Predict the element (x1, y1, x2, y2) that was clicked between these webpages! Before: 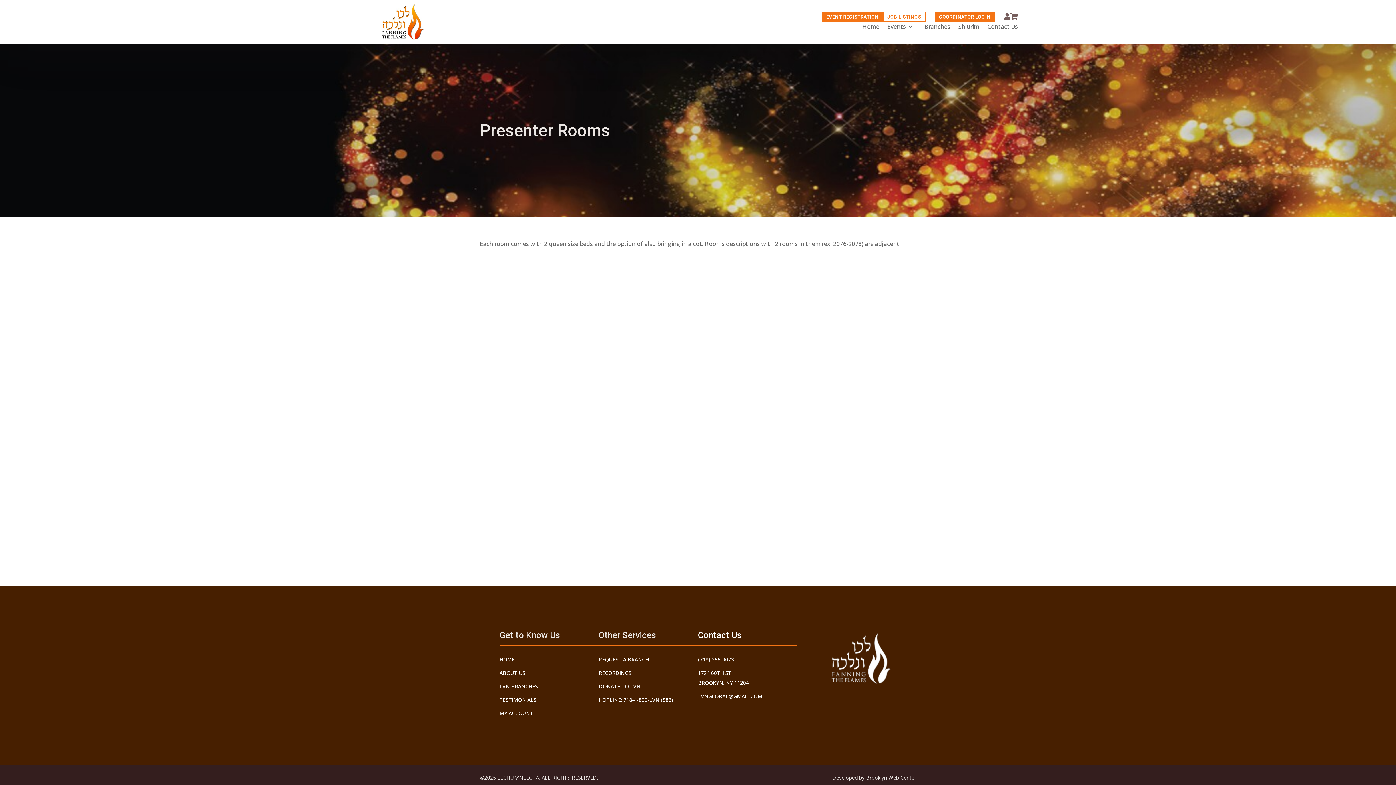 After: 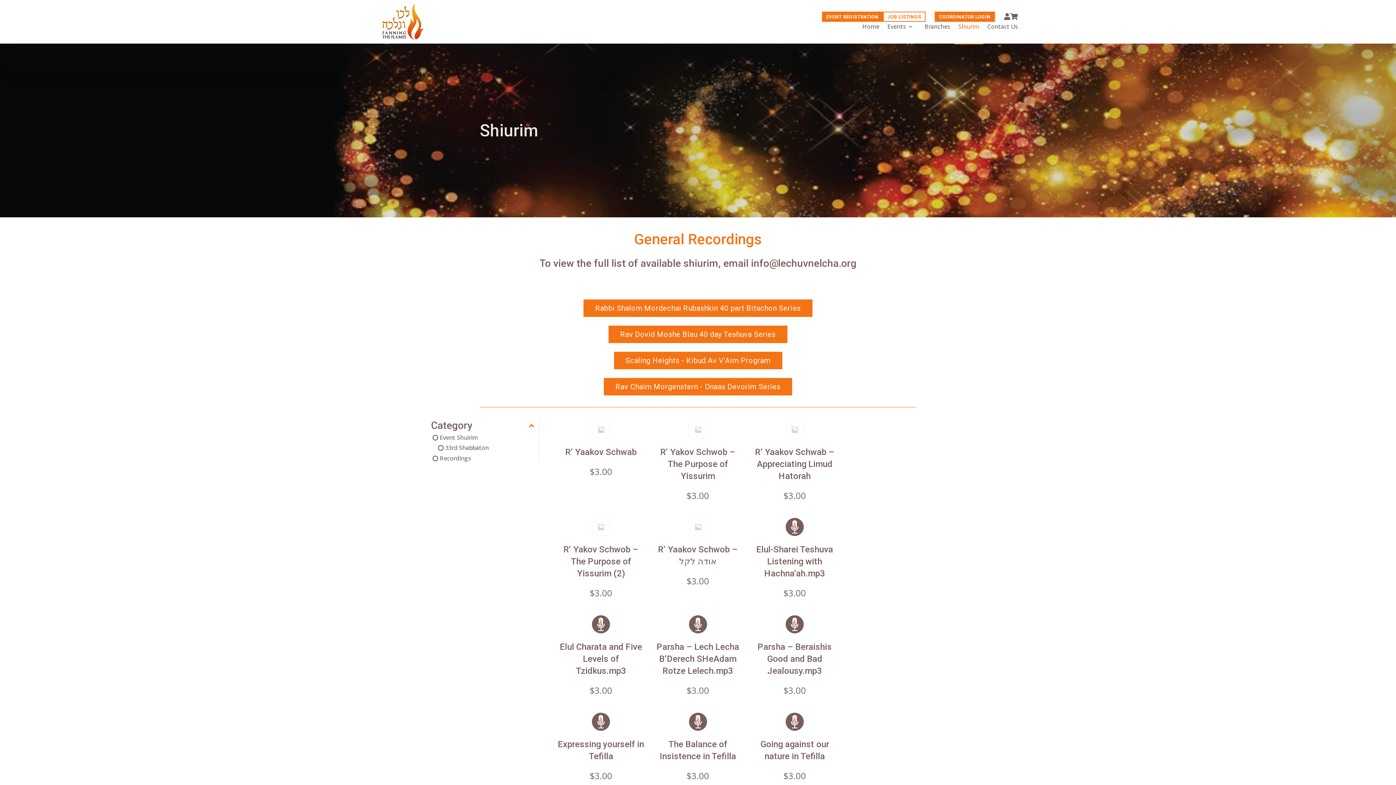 Action: label: RECORDINGS bbox: (598, 669, 631, 676)